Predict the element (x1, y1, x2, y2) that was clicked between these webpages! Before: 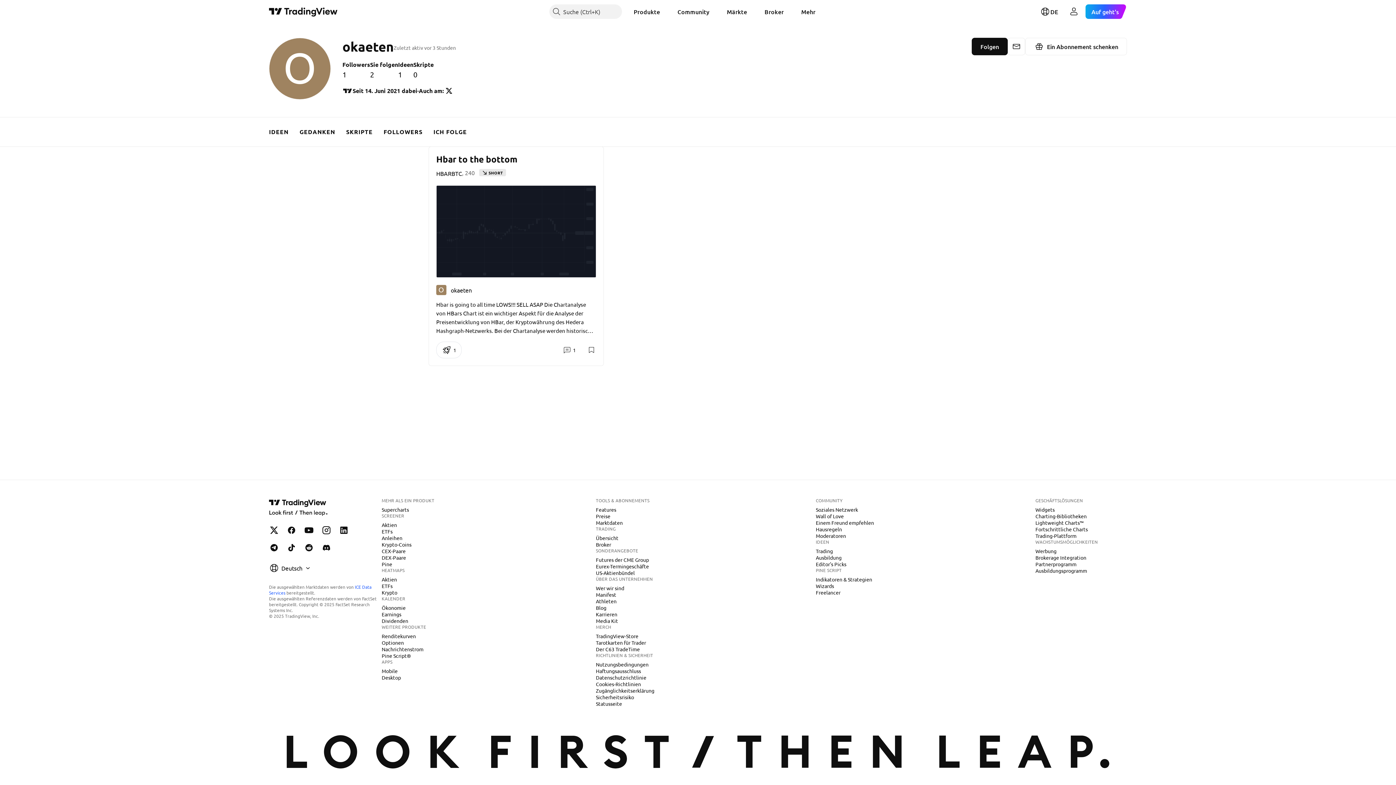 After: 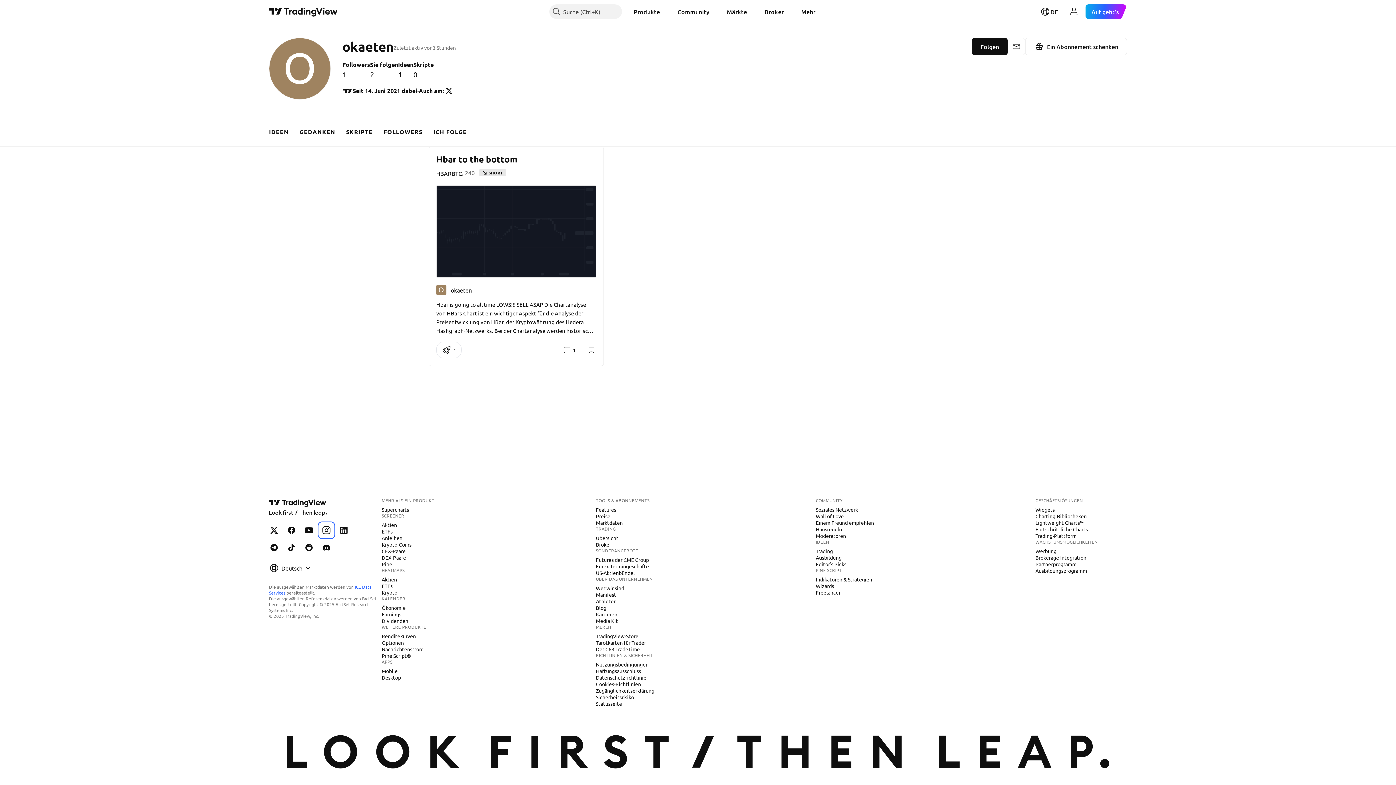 Action: label: TradingView auf Instagram bbox: (319, 523, 333, 537)